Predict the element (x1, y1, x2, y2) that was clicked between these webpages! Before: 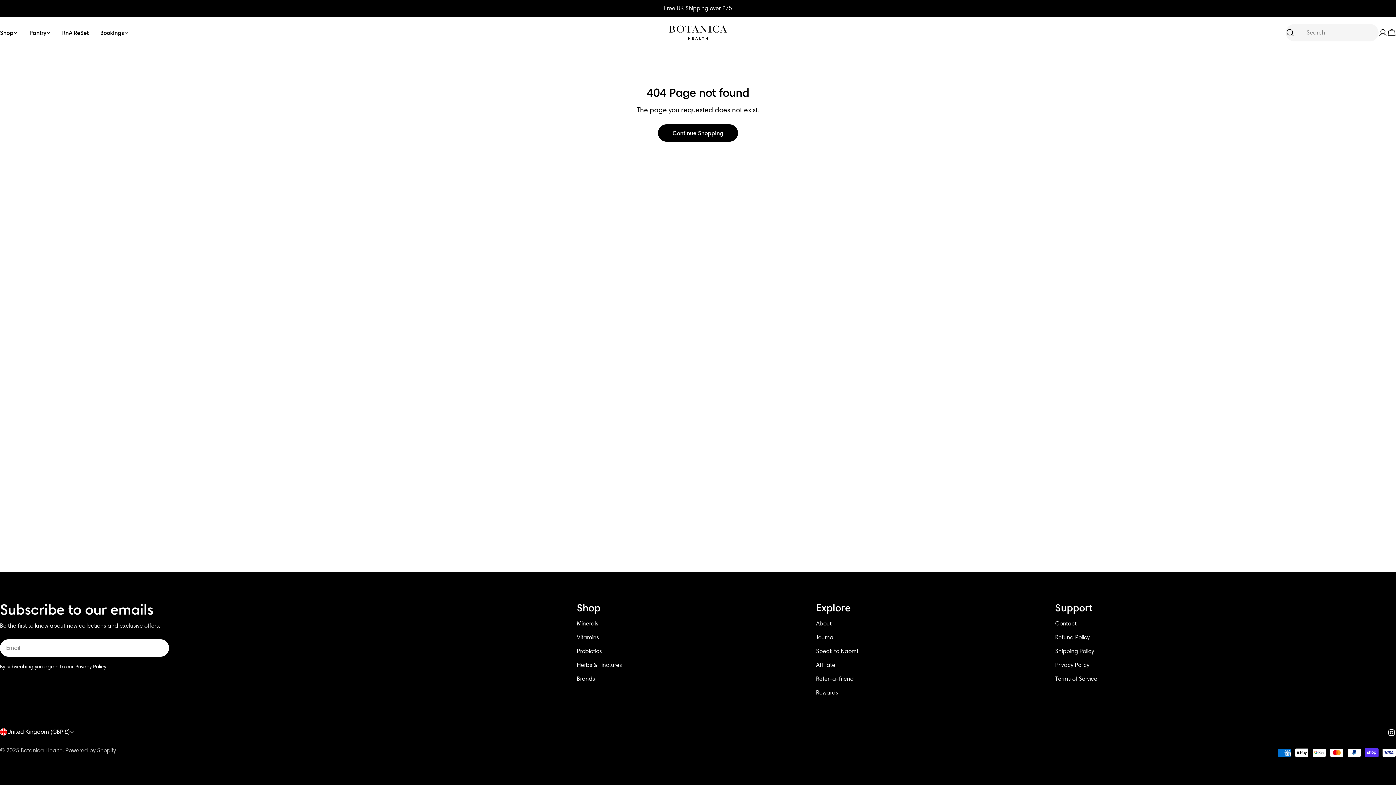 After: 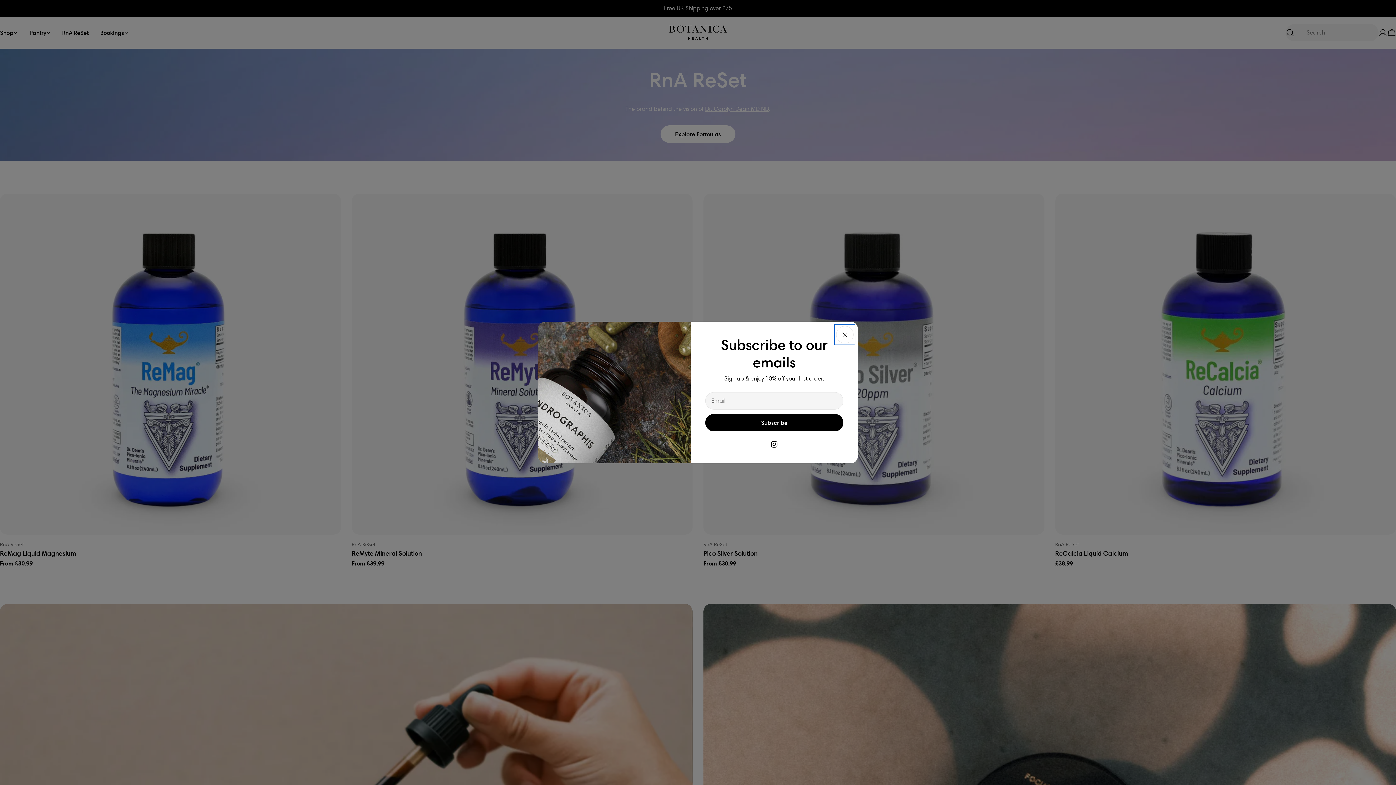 Action: bbox: (20, 747, 62, 754) label: Botanica Health